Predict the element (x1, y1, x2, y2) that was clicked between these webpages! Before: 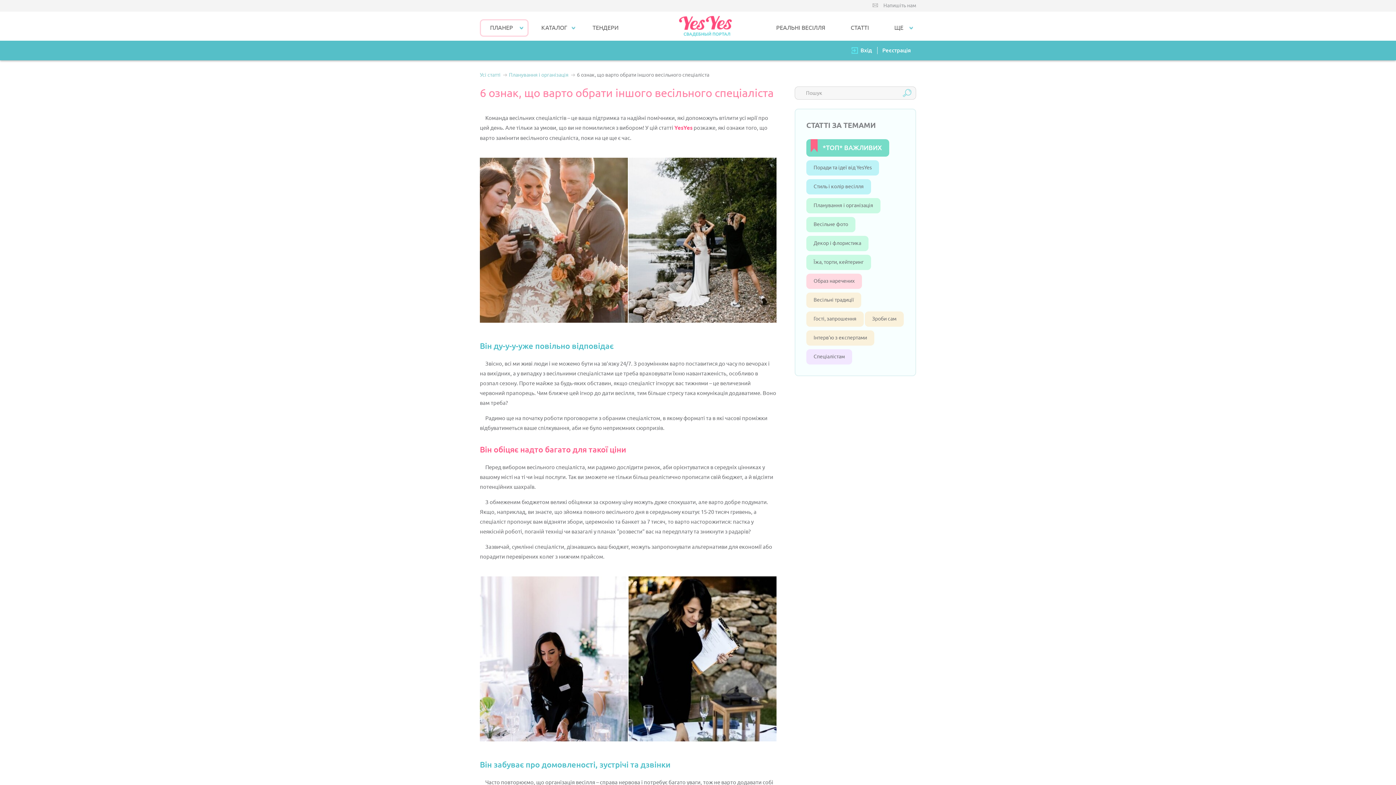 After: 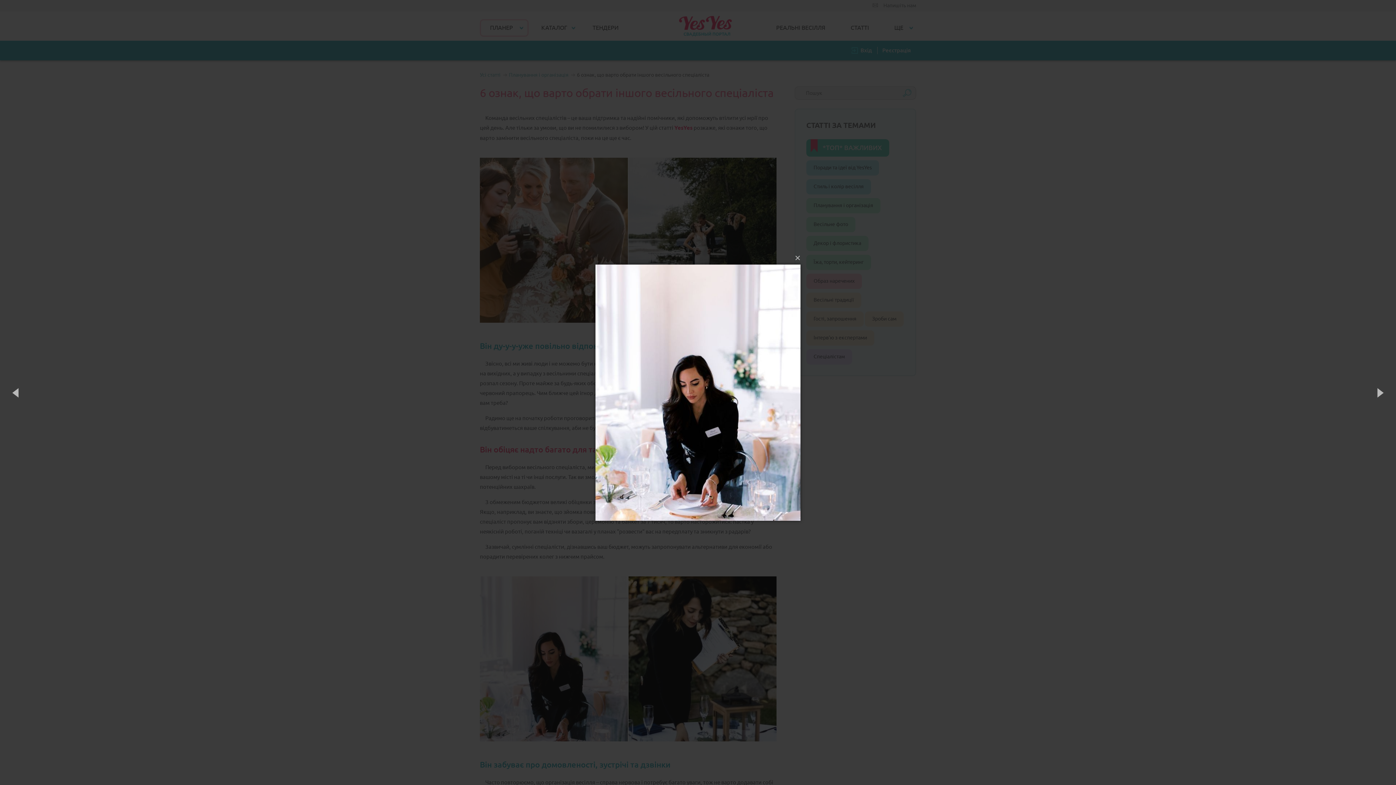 Action: bbox: (480, 576, 628, 741)